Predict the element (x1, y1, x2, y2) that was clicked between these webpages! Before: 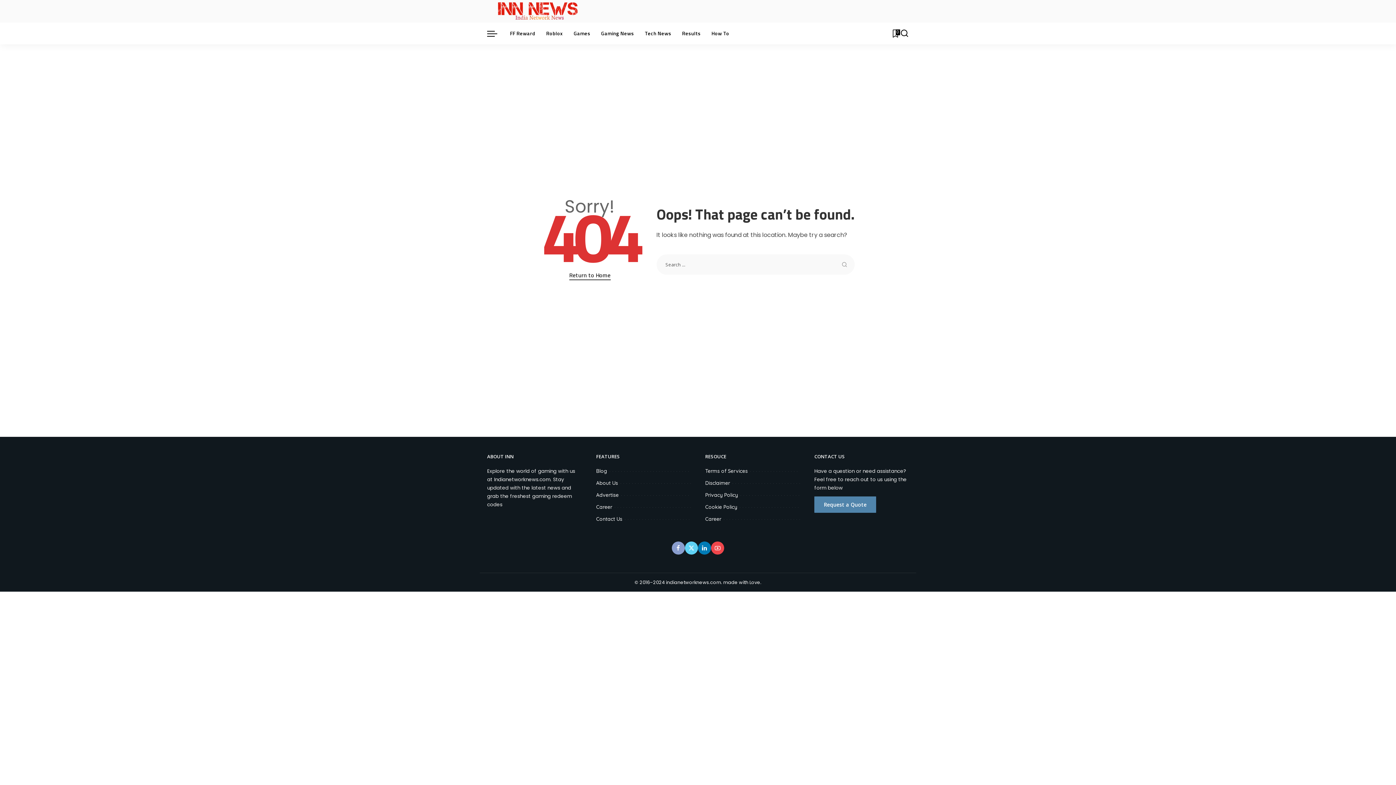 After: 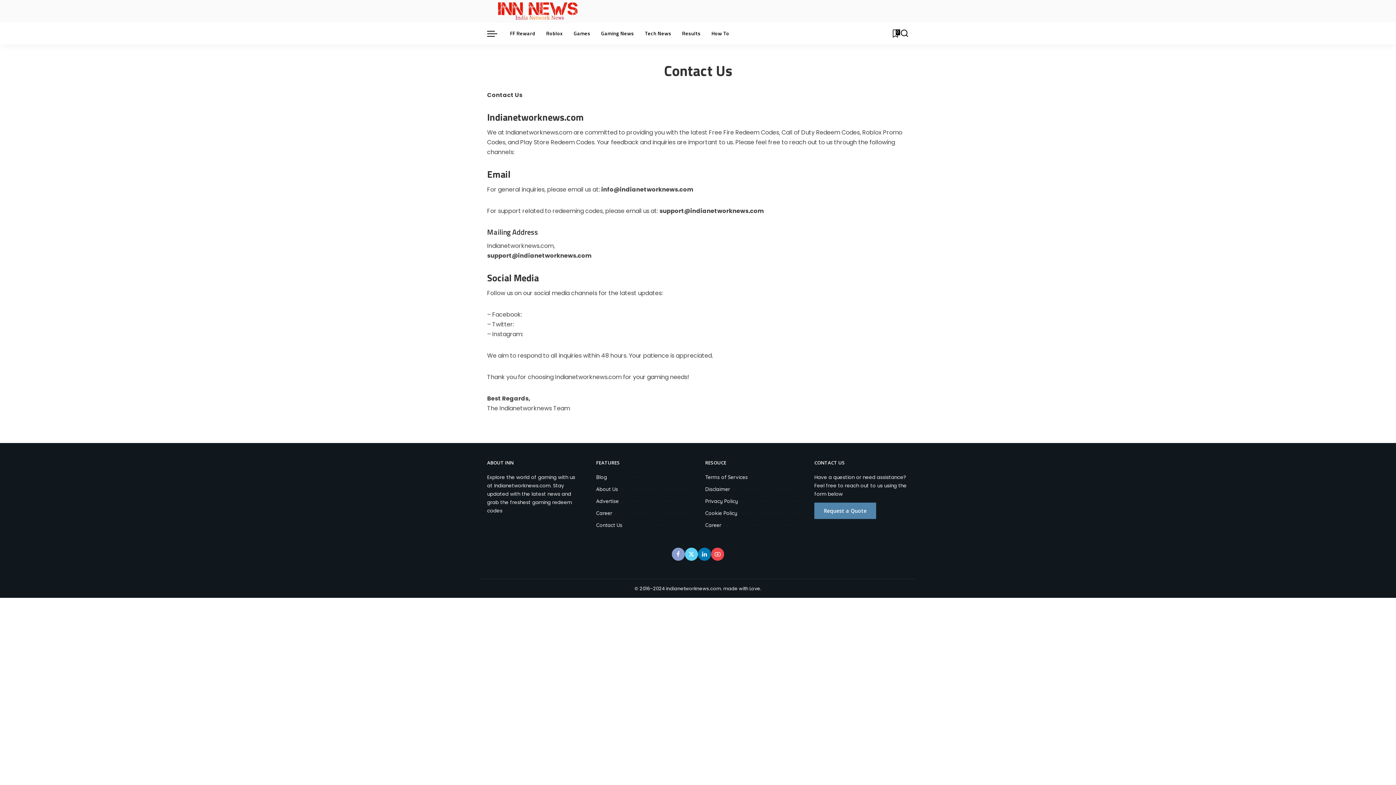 Action: label: Request a Quote bbox: (814, 496, 876, 513)